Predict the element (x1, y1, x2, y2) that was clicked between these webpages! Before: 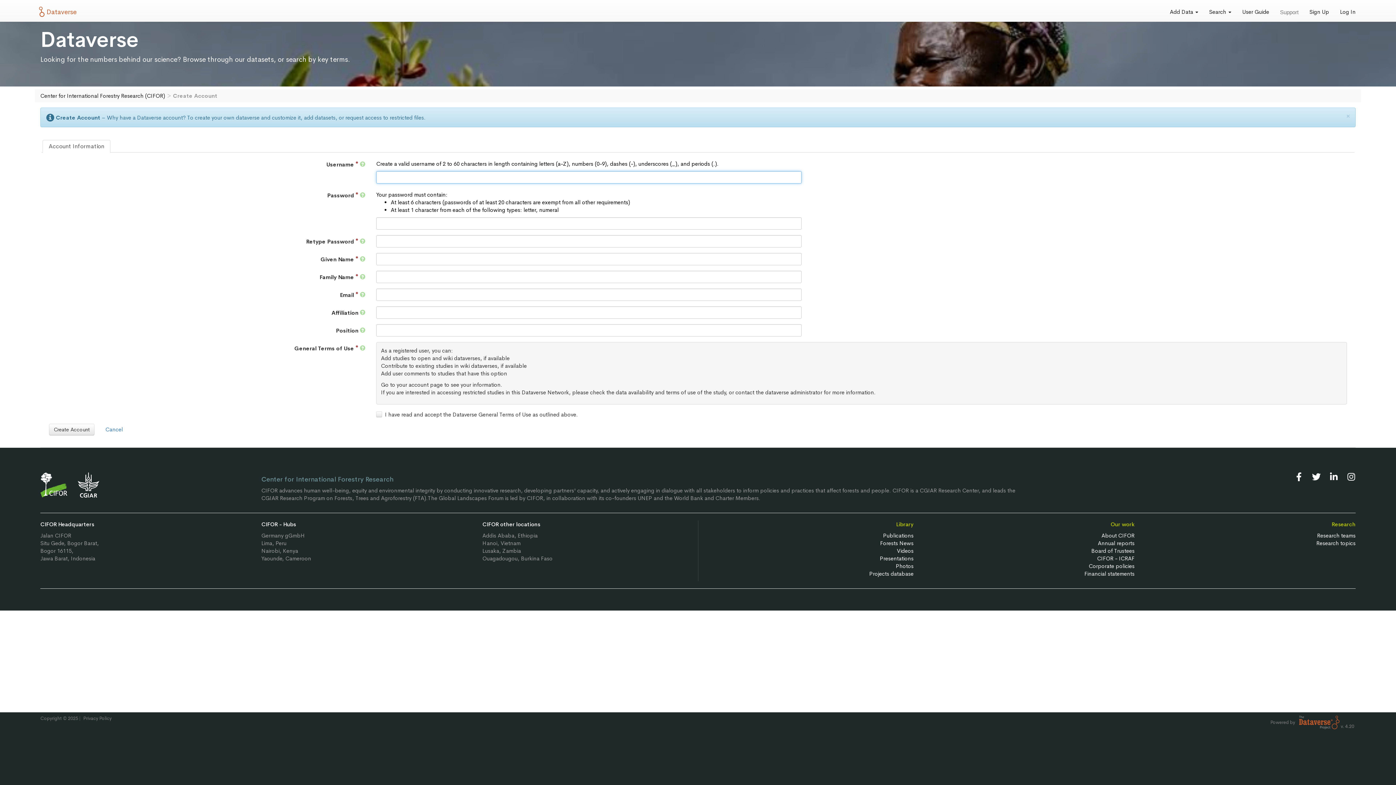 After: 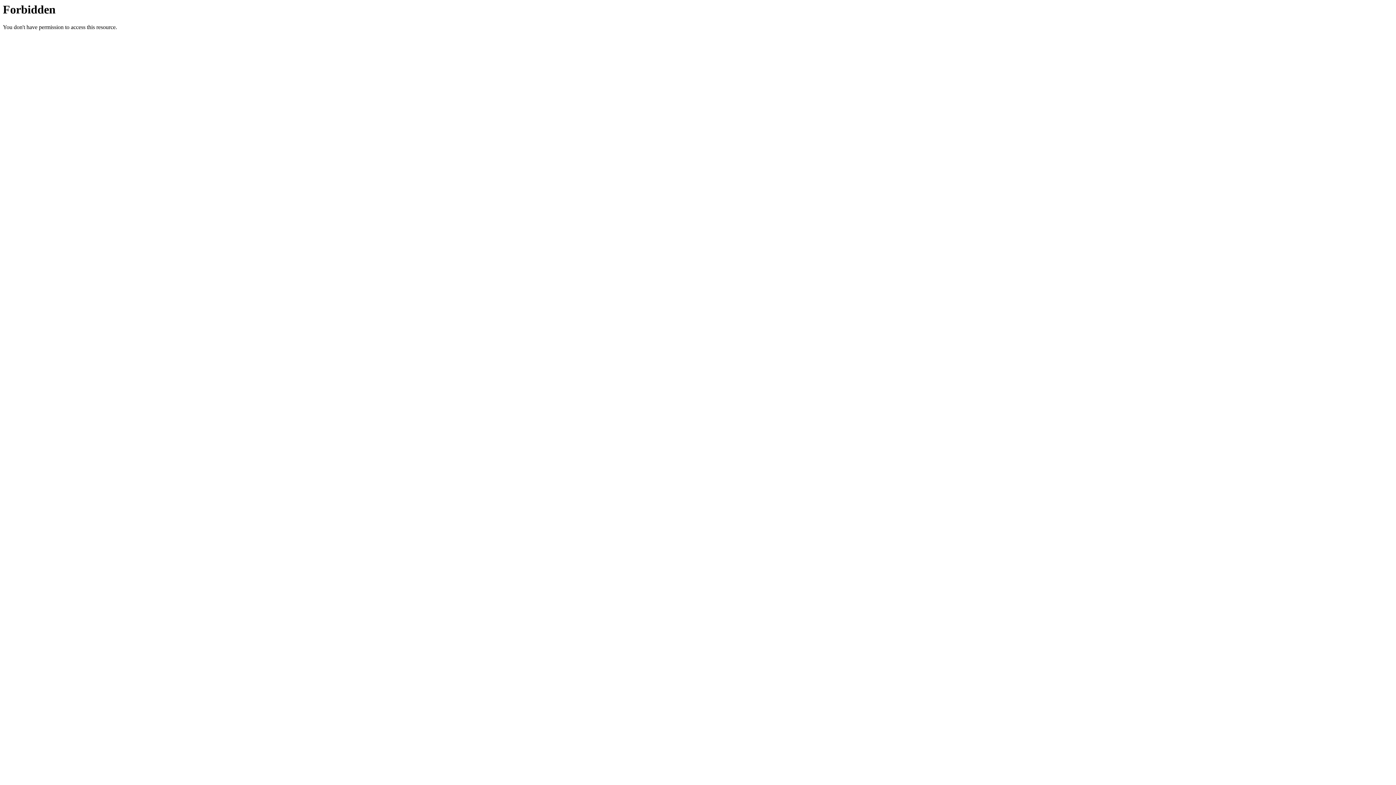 Action: bbox: (880, 539, 913, 546) label: Forests News